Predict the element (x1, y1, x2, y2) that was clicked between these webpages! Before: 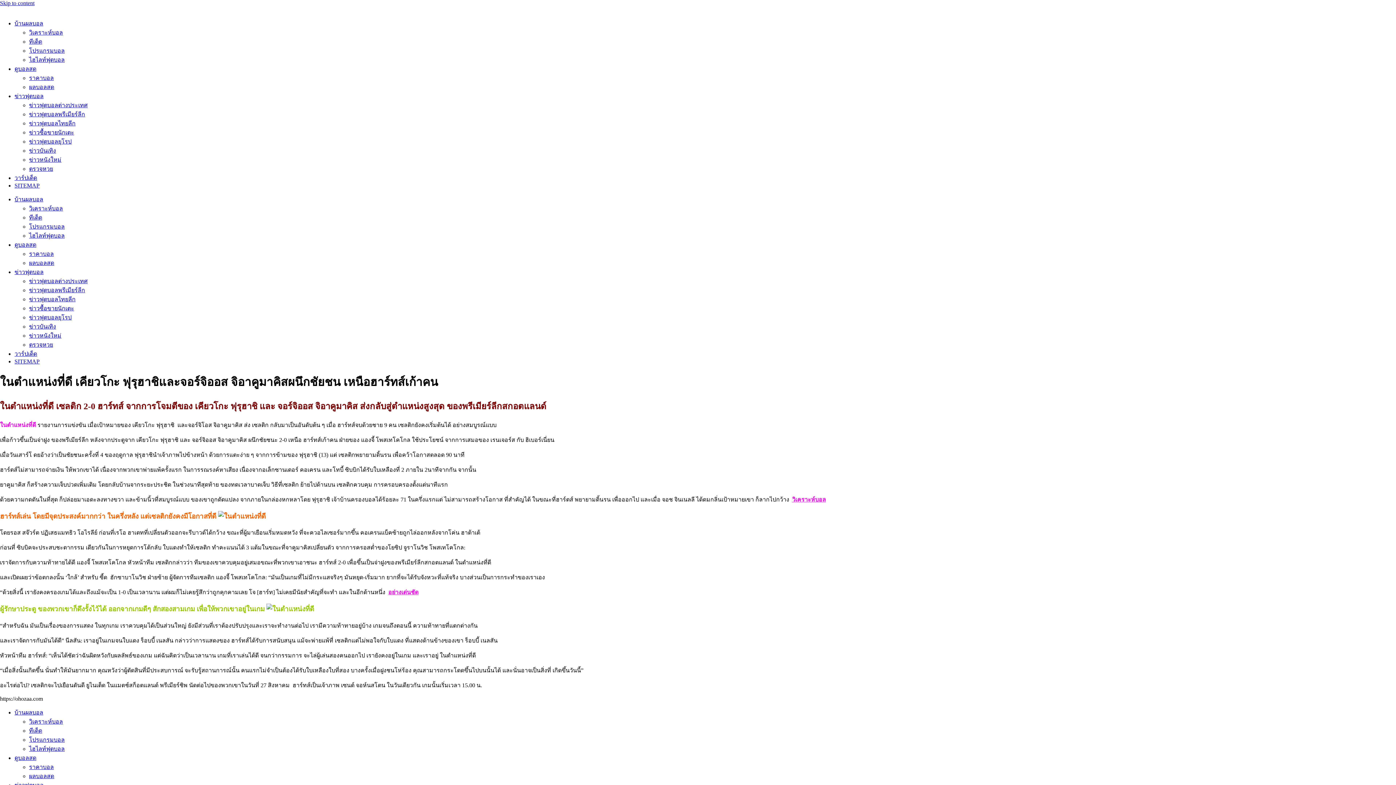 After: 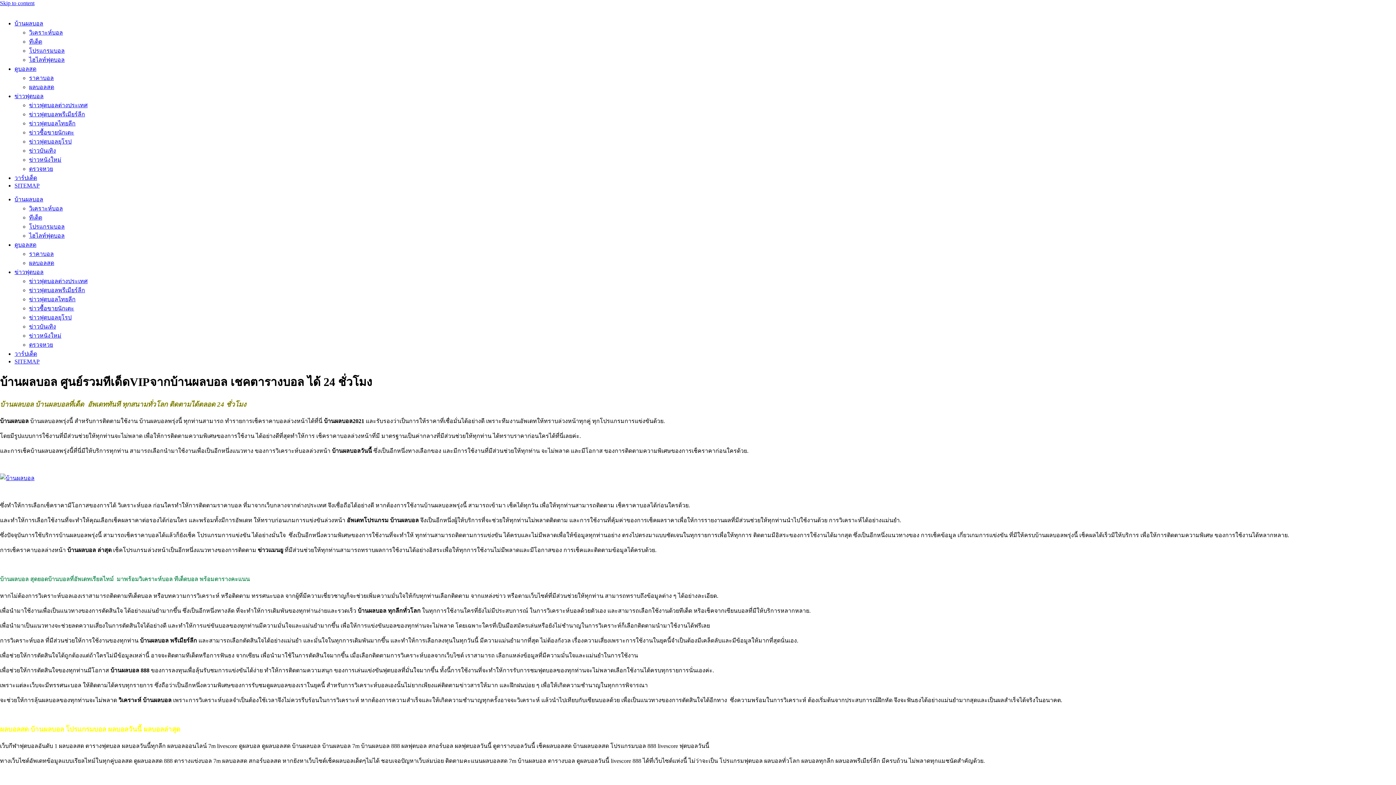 Action: label: บ้านผลบอล bbox: (14, 20, 43, 26)